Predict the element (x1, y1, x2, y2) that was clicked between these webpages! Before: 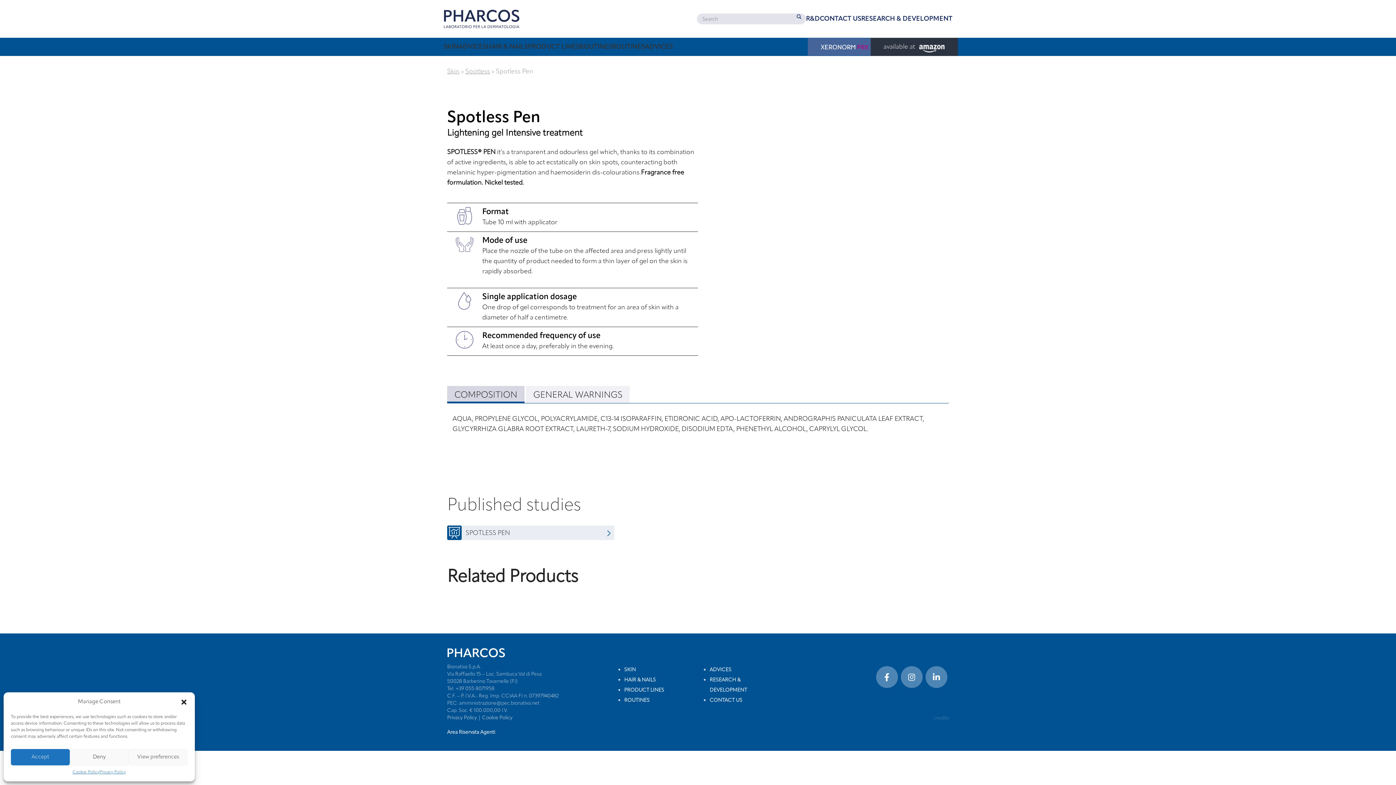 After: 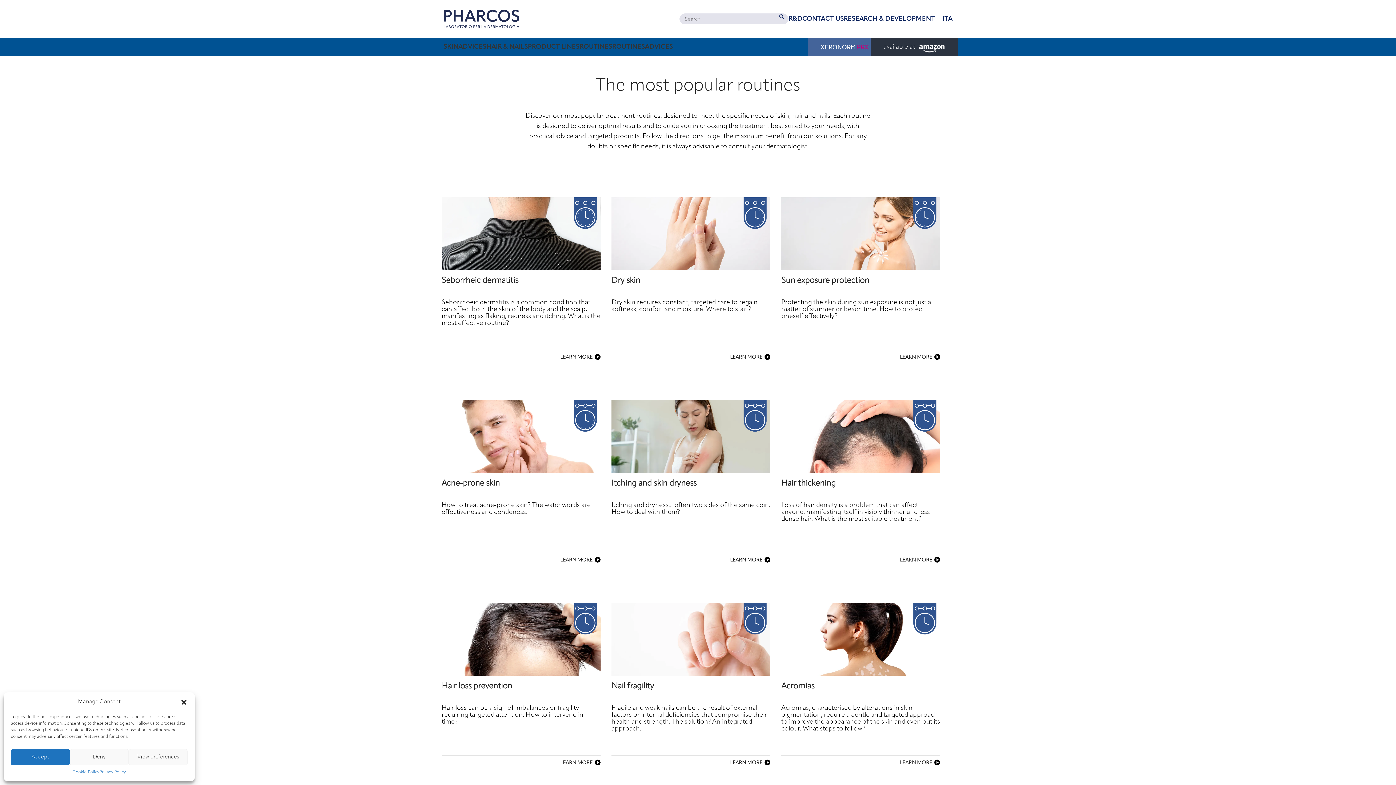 Action: label: ROUTINES bbox: (612, 39, 645, 54)